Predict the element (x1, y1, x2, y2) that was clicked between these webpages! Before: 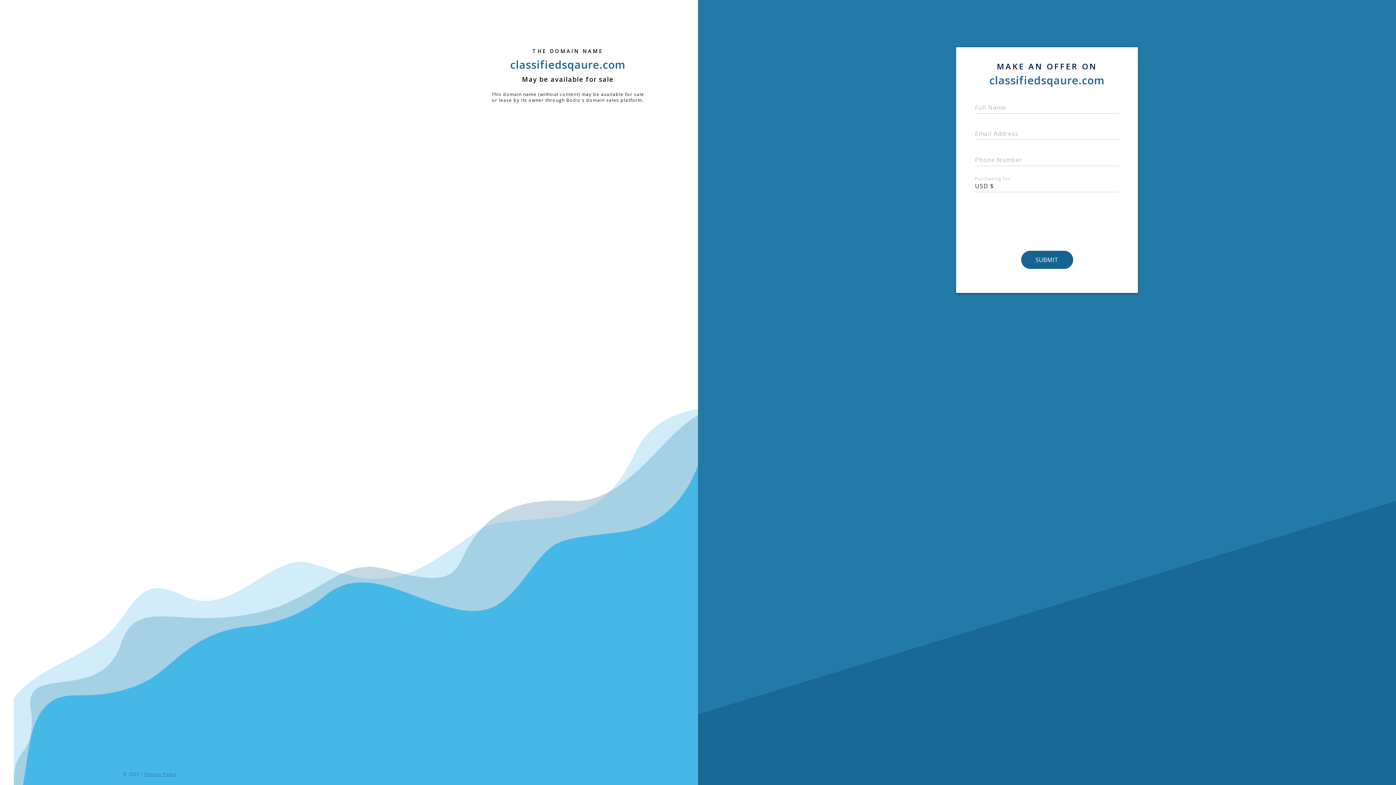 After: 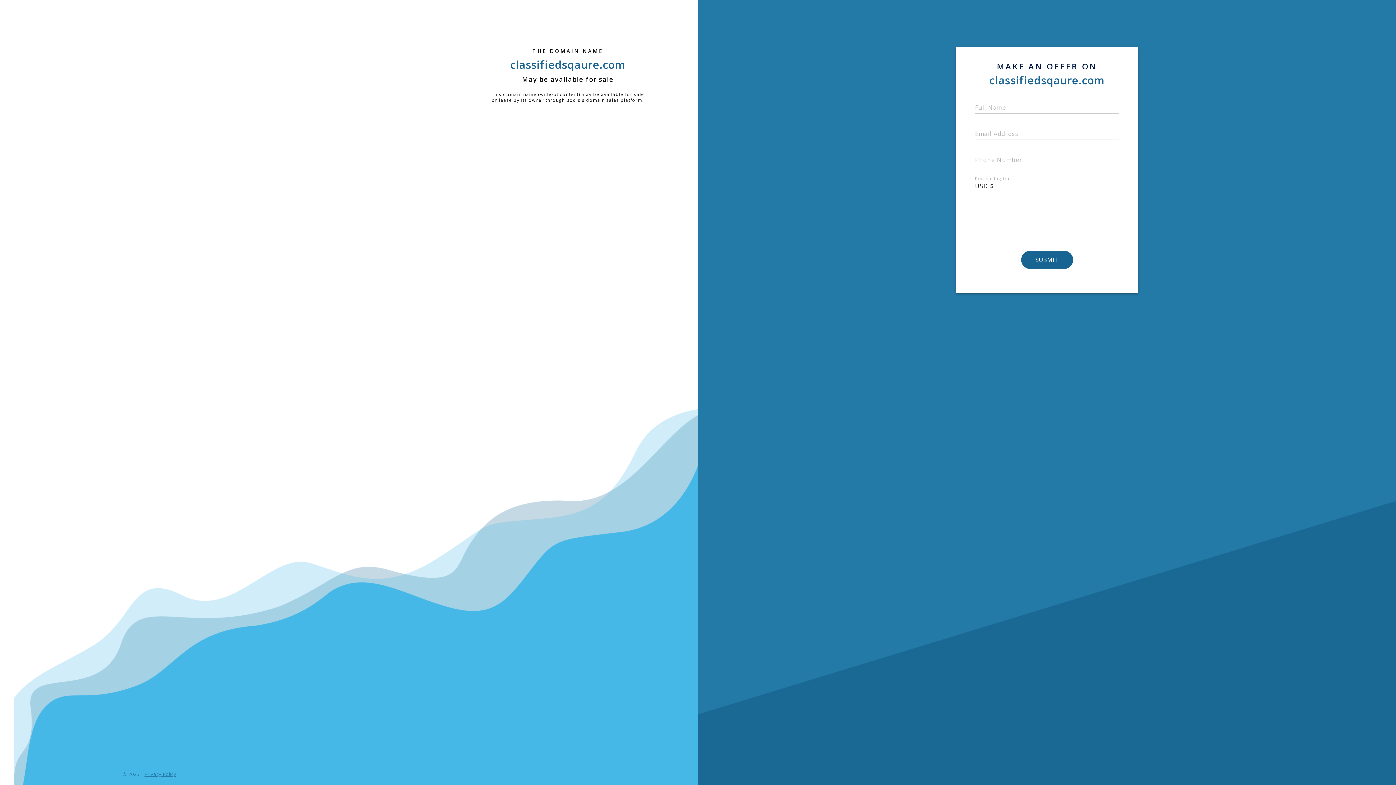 Action: bbox: (143, 771, 176, 777) label: Privacy Policy